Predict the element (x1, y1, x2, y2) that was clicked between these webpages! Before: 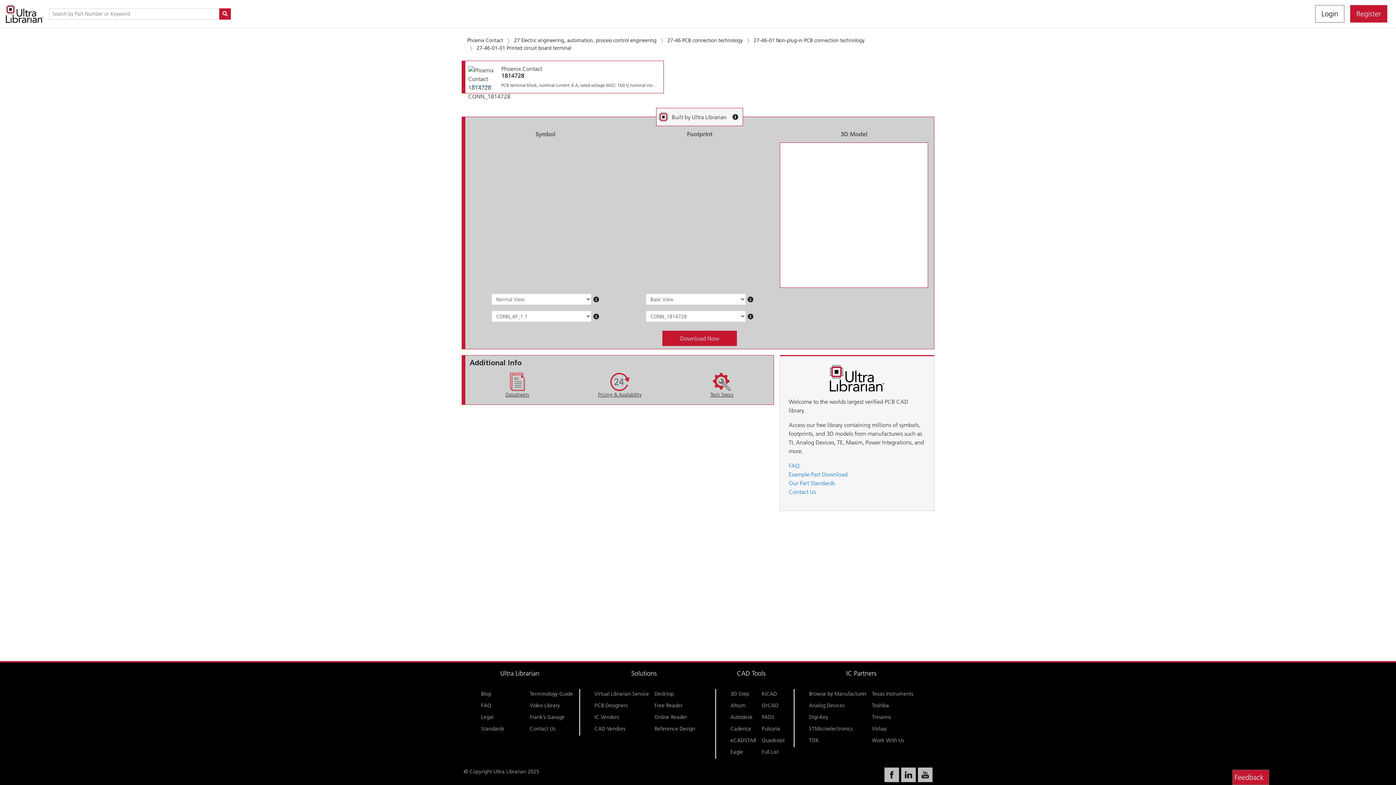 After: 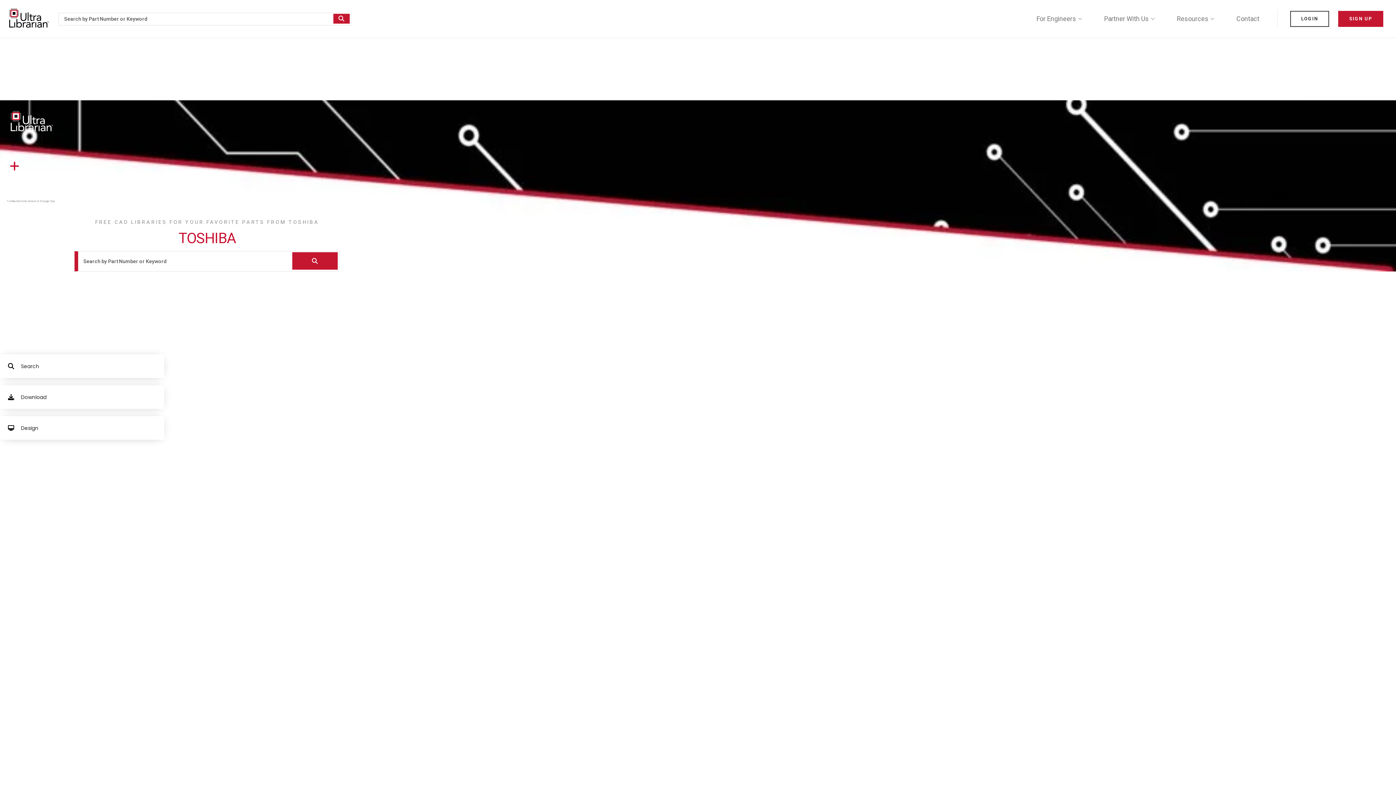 Action: label: Toshiba bbox: (872, 702, 889, 709)